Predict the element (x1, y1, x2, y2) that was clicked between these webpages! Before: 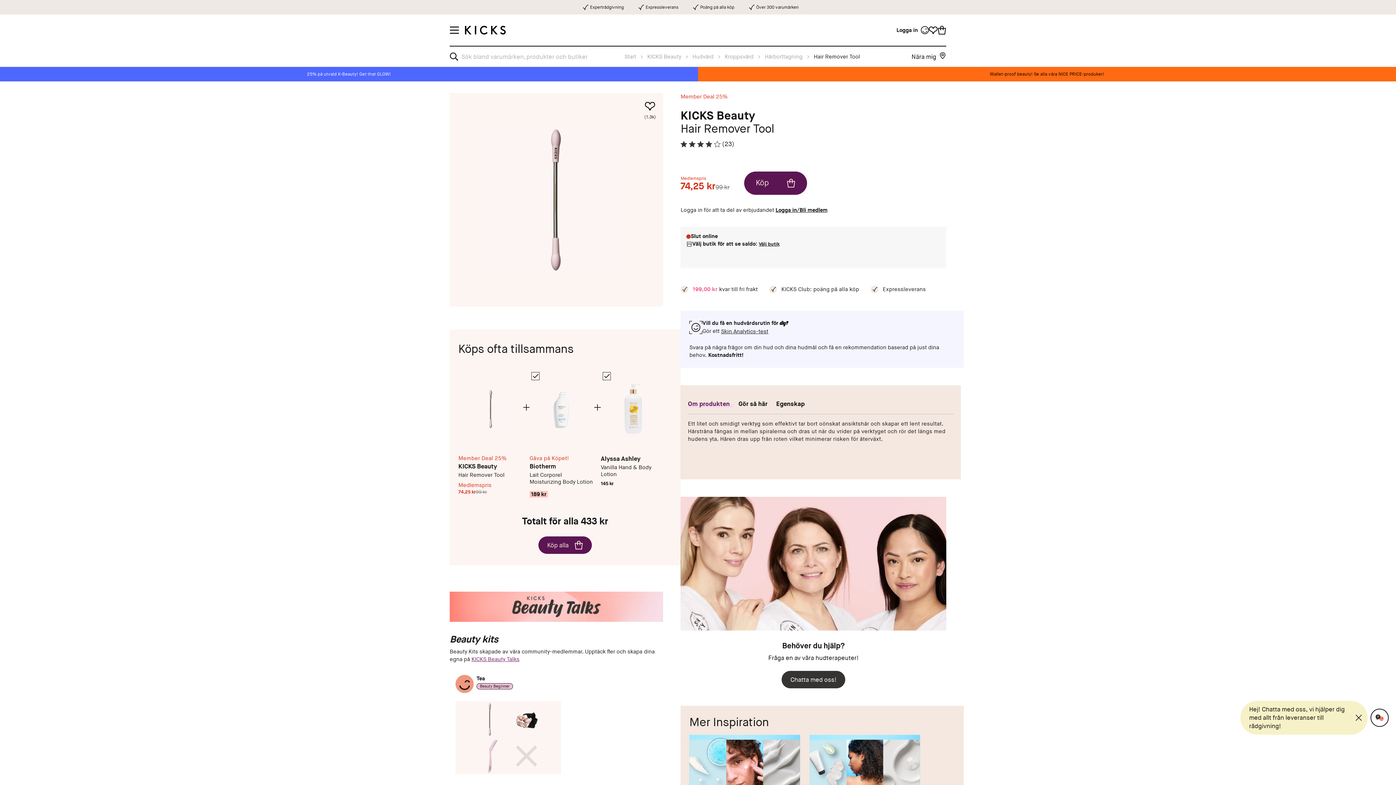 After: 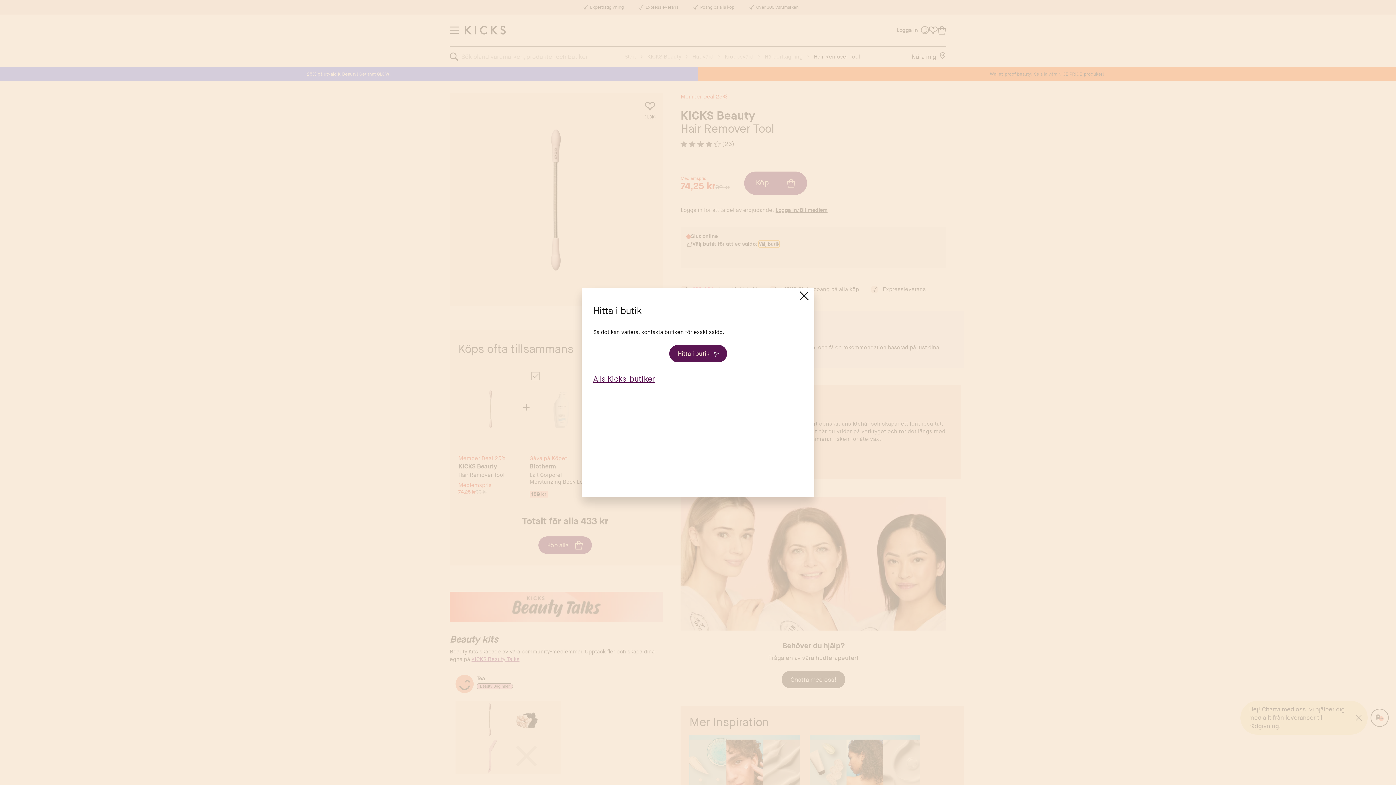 Action: bbox: (759, 240, 779, 247) label: Välj butik